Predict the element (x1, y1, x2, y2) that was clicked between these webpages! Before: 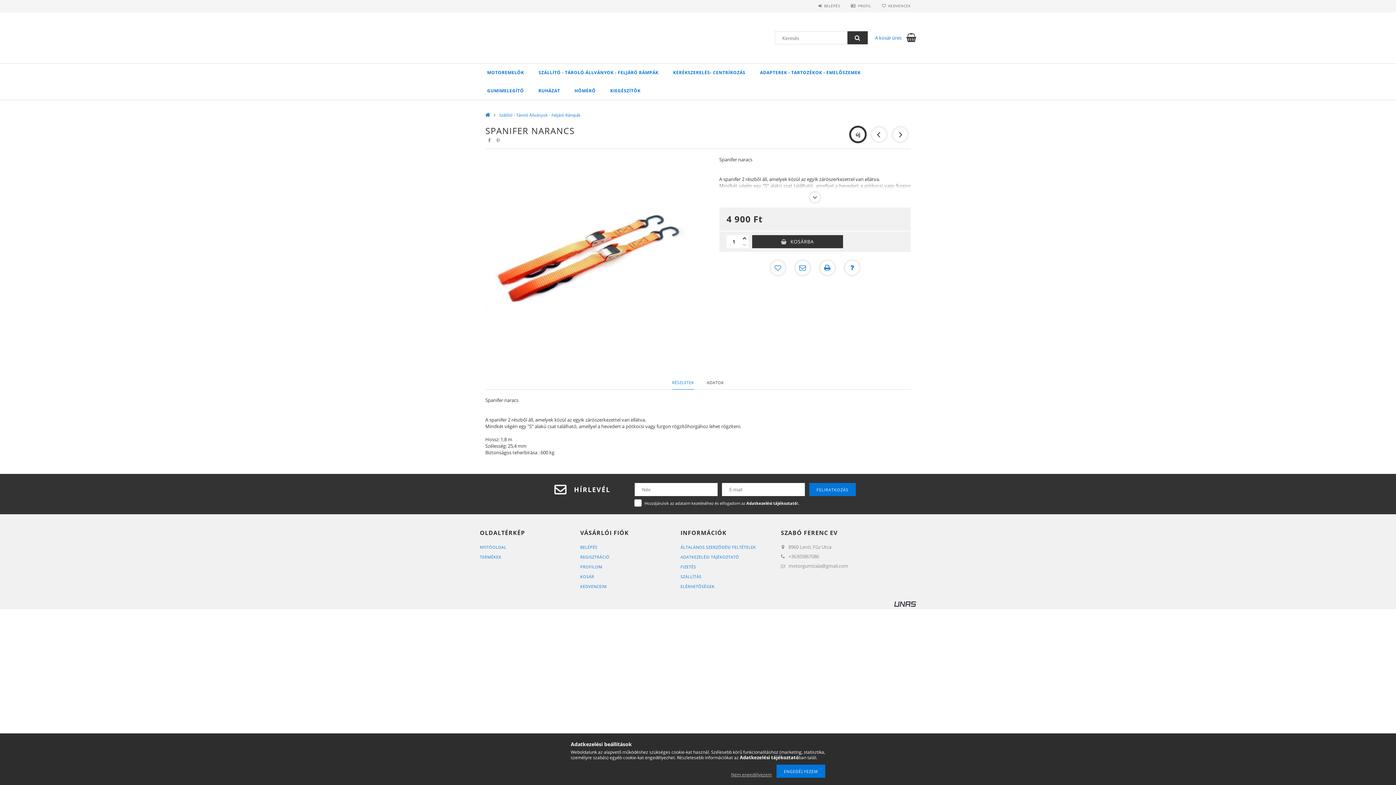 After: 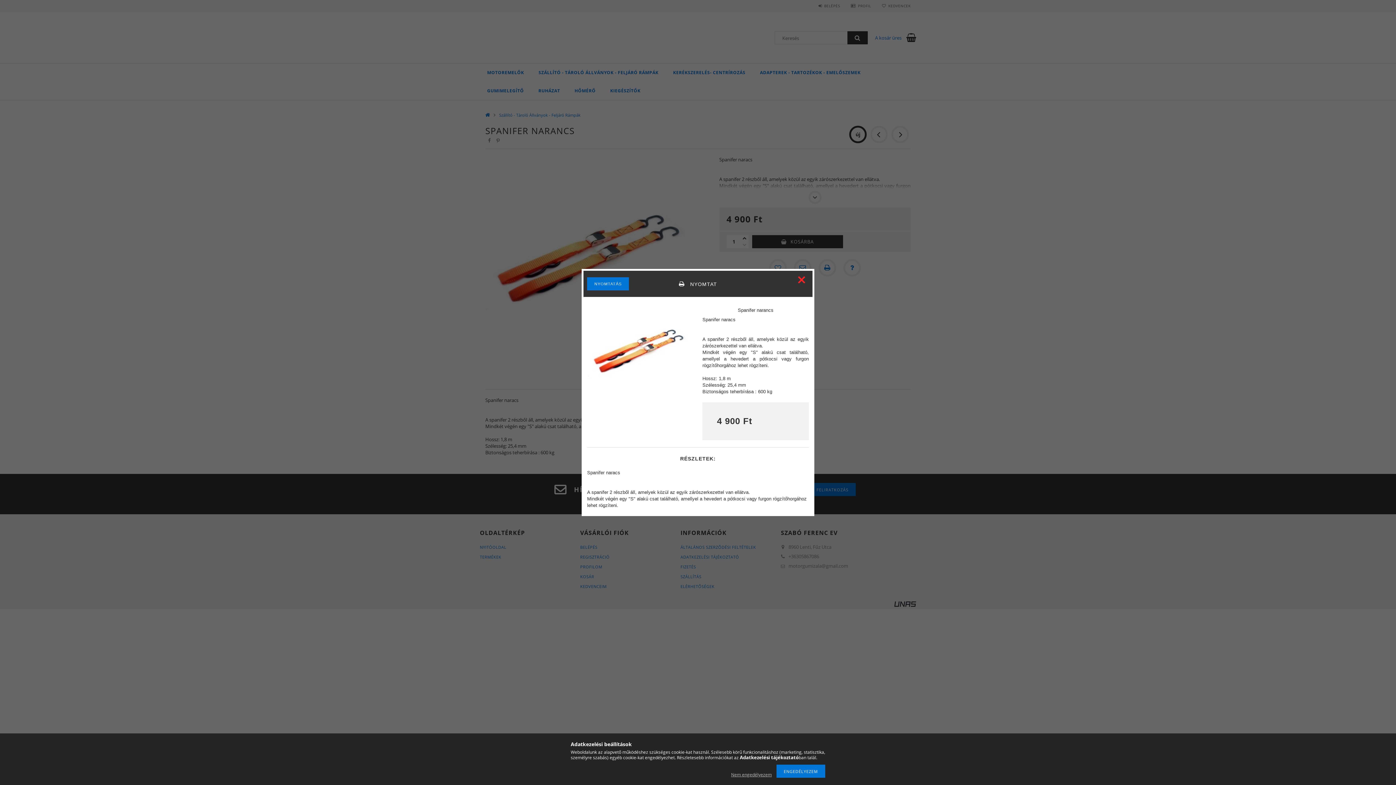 Action: label: Nyomtat bbox: (818, 259, 836, 276)